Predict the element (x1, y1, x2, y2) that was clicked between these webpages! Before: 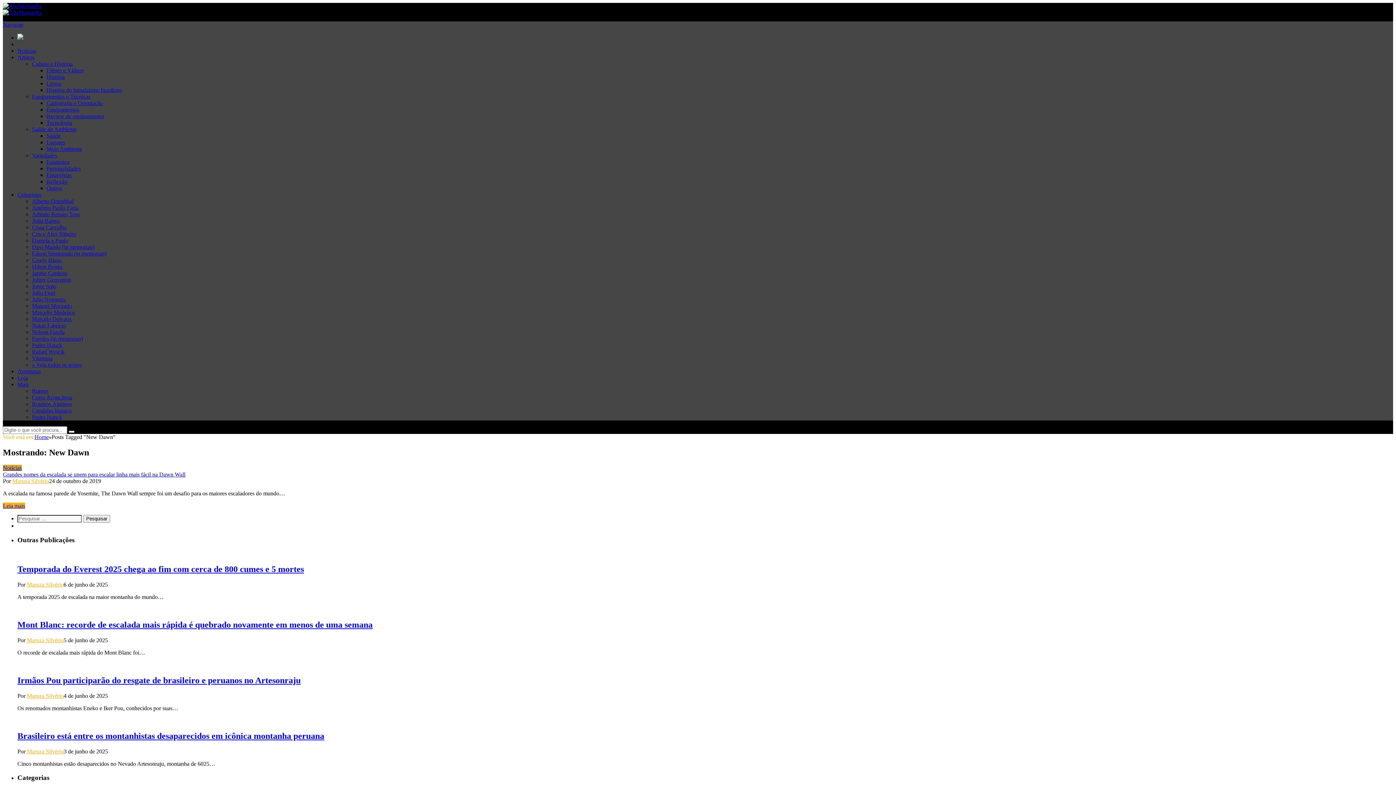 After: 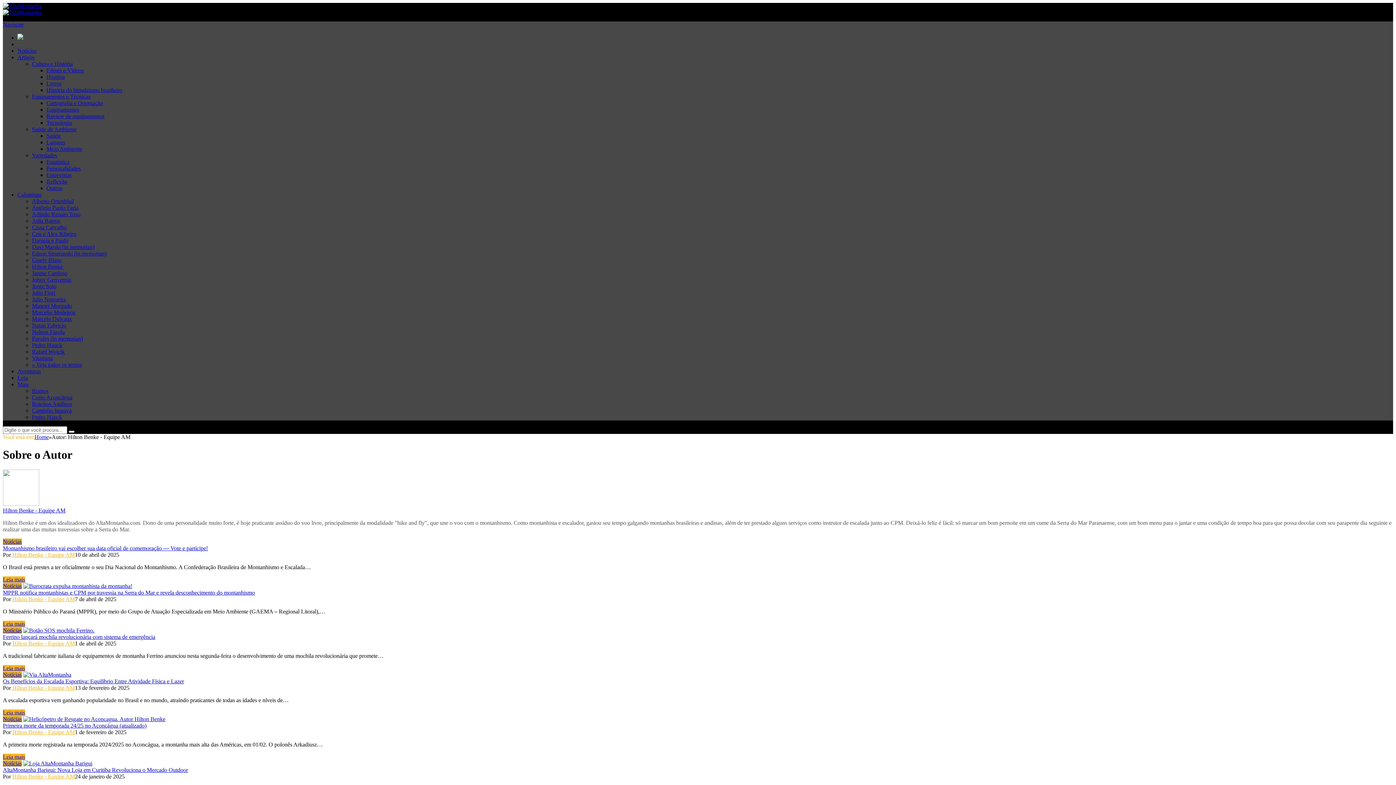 Action: label: Hilton Benke bbox: (32, 263, 62, 269)